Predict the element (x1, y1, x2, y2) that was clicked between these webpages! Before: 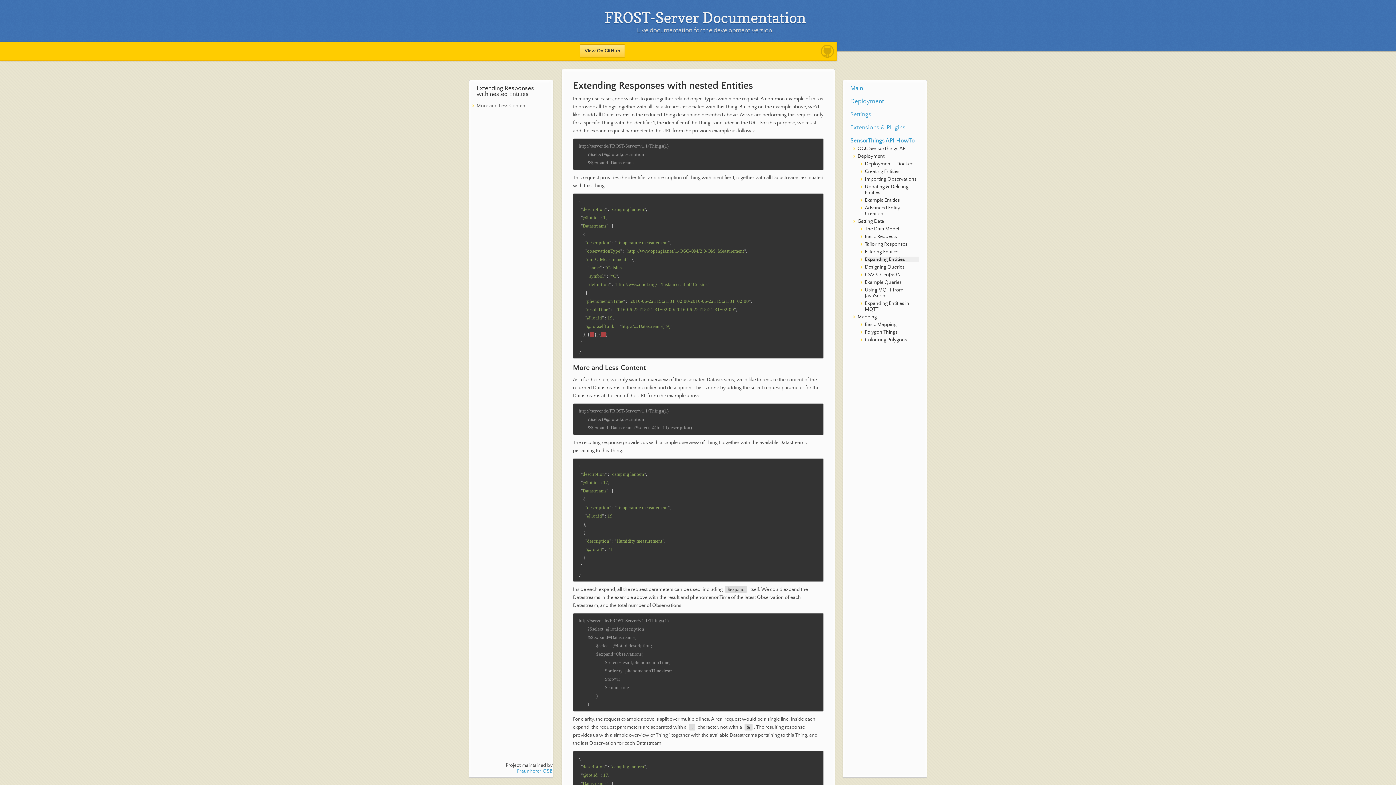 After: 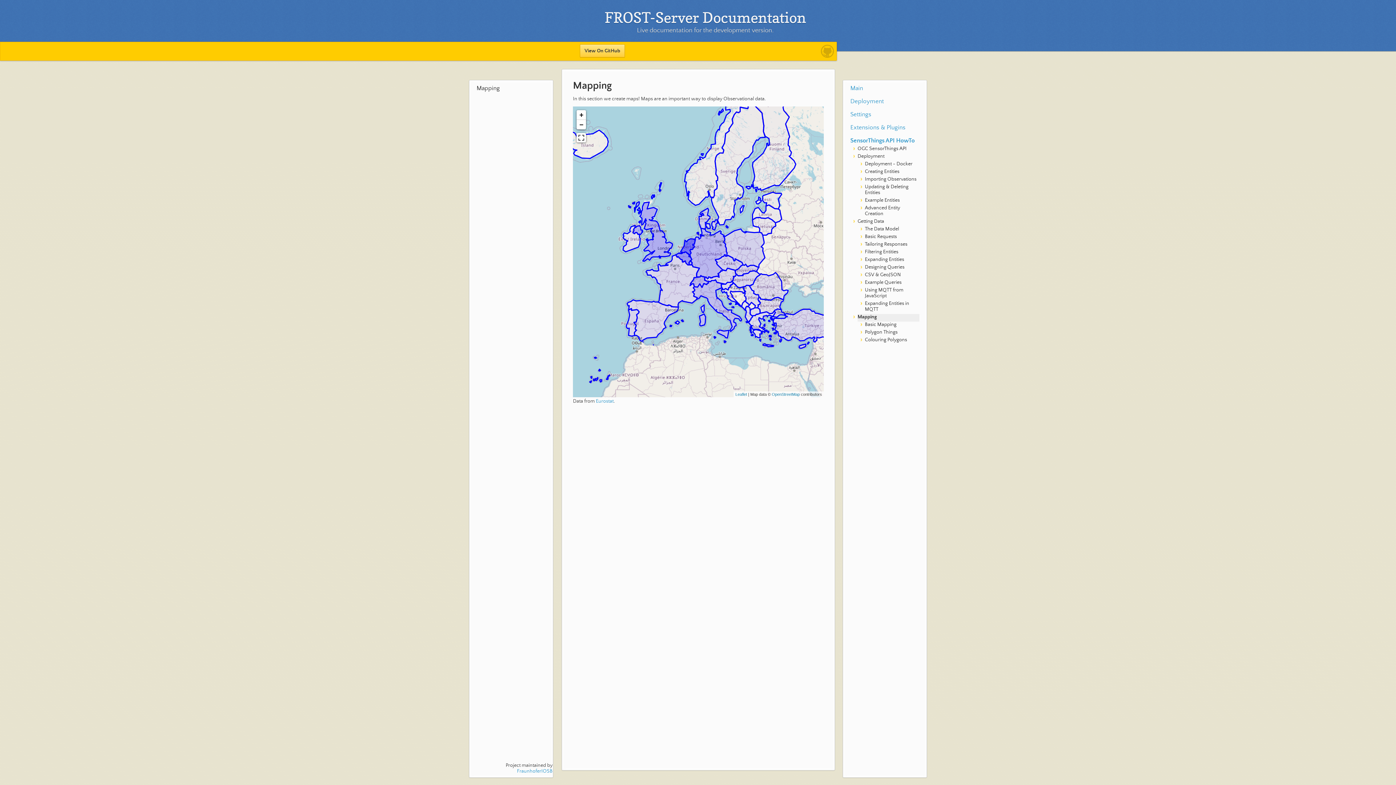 Action: label: Mapping bbox: (857, 314, 877, 320)